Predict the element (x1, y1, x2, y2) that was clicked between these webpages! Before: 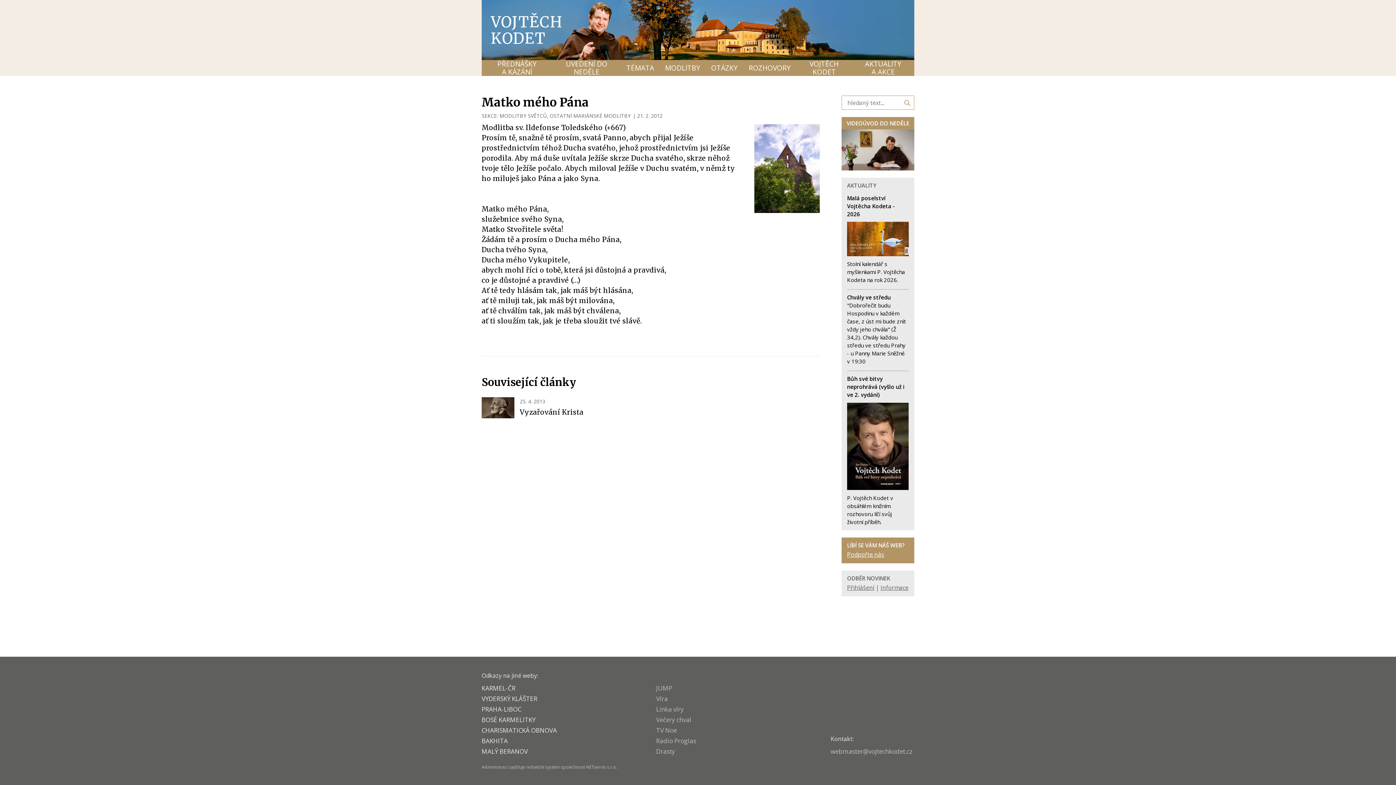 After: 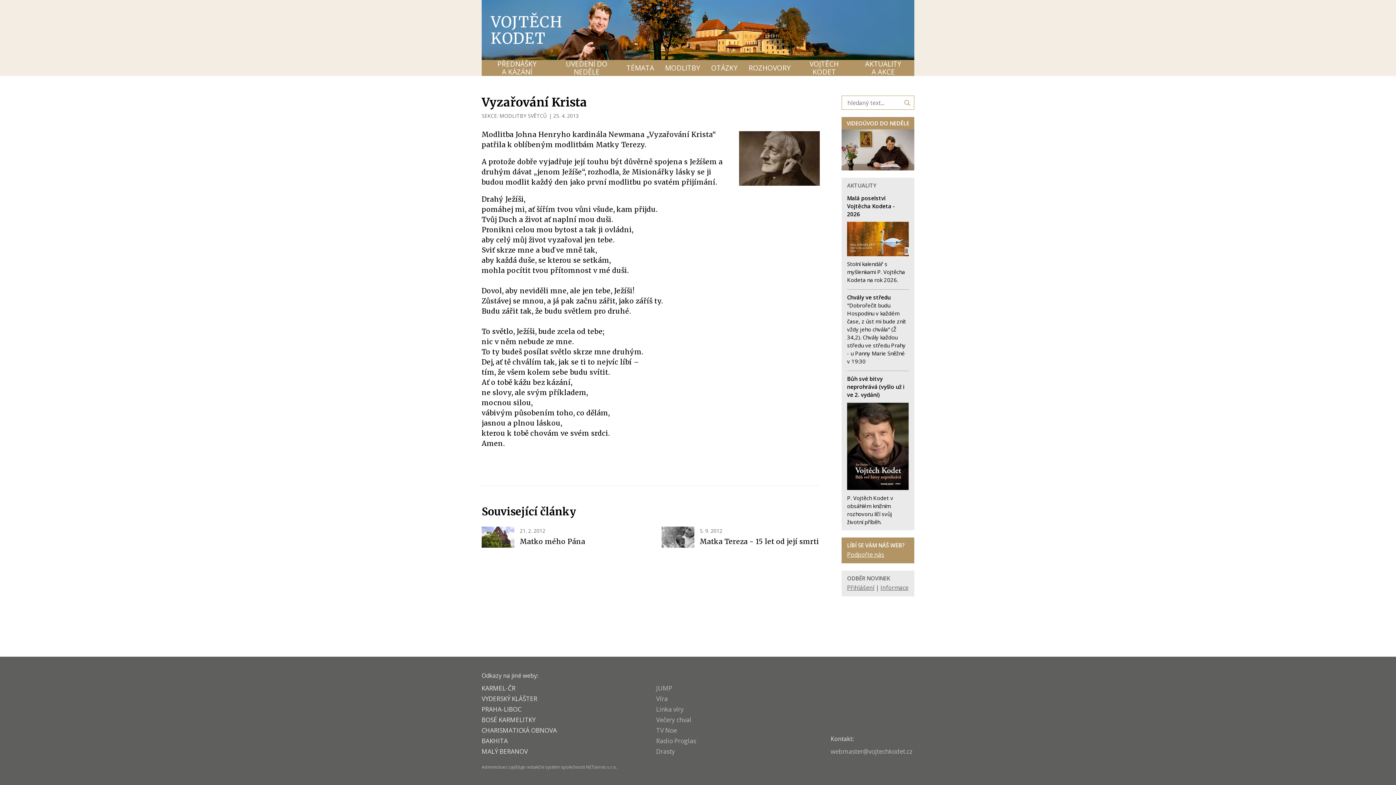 Action: label: Vyzařování Krista bbox: (520, 408, 583, 416)